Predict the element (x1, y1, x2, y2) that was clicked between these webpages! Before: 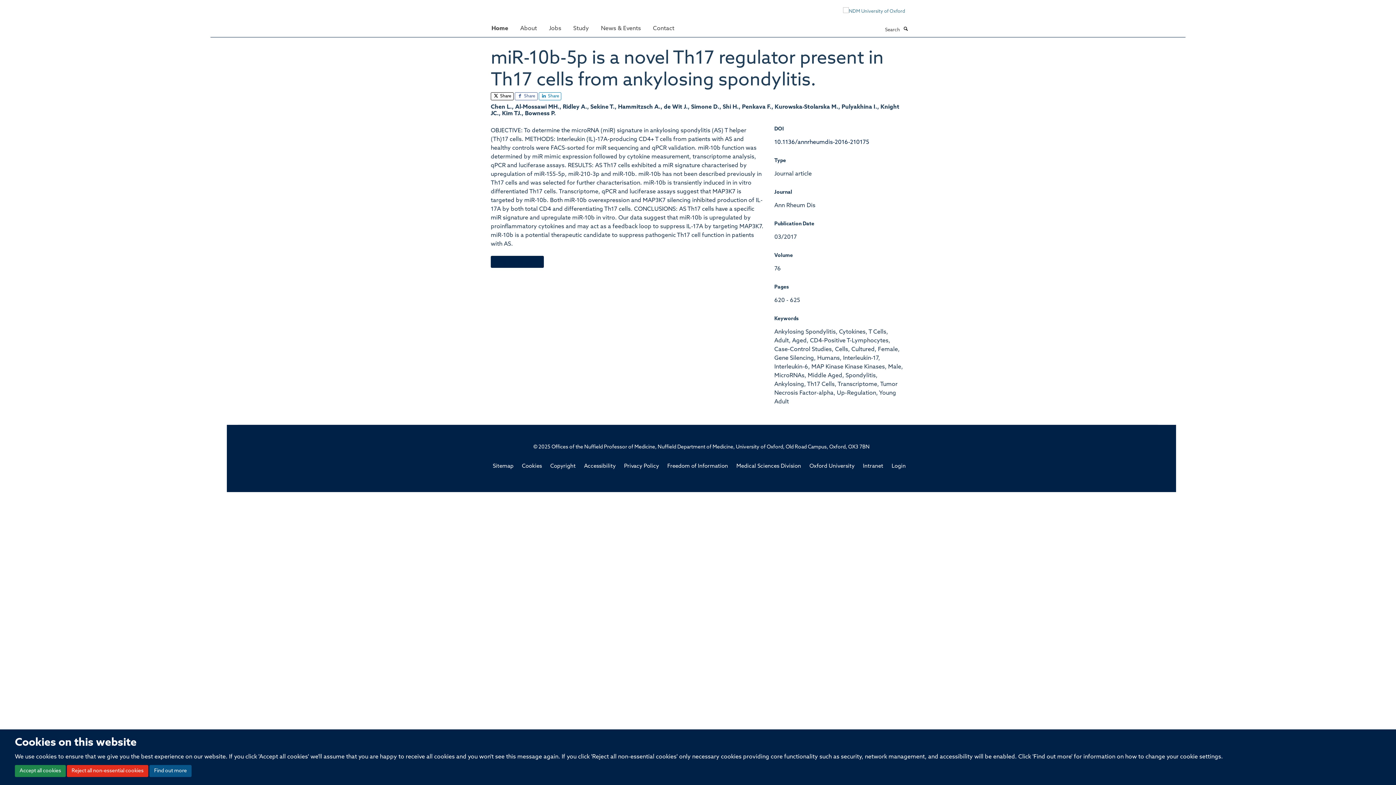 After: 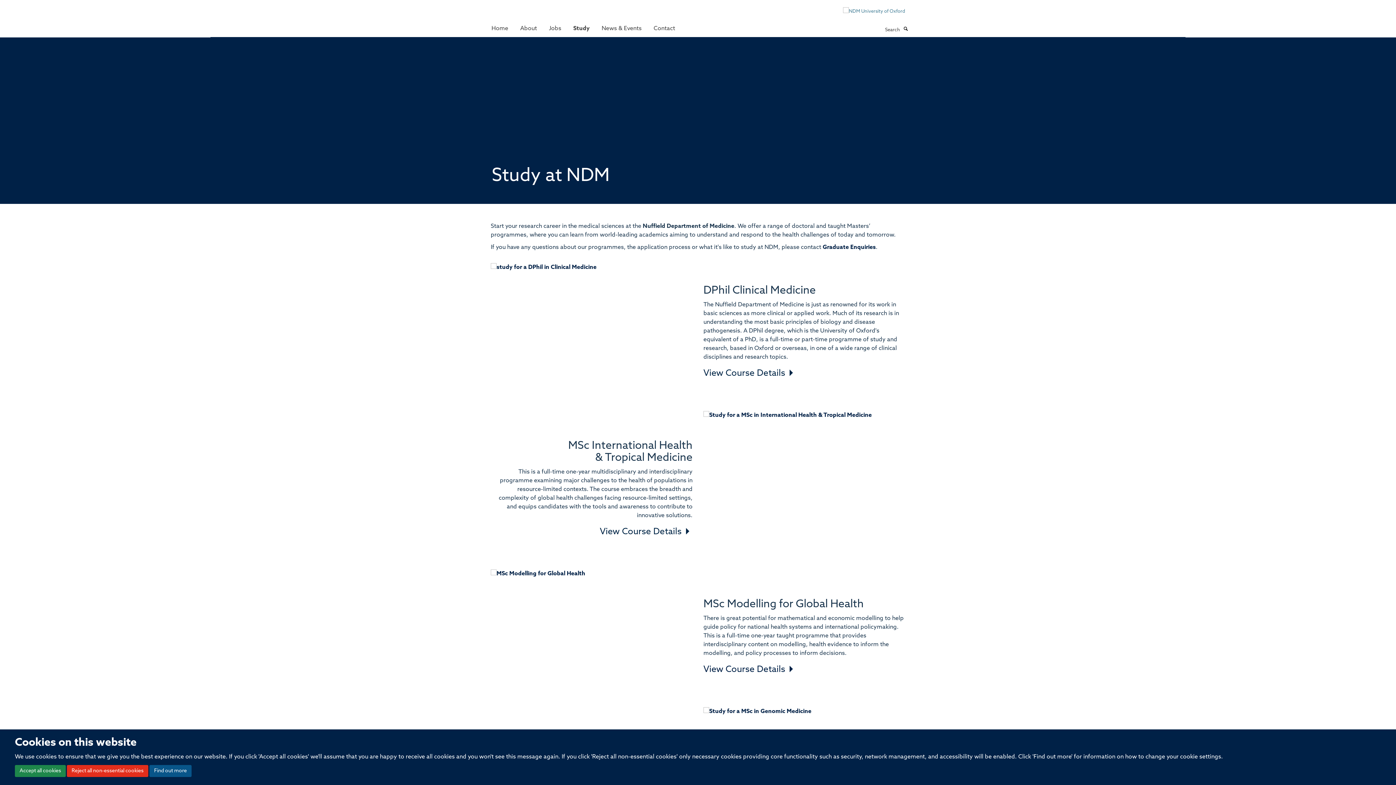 Action: bbox: (568, 21, 594, 35) label: Study